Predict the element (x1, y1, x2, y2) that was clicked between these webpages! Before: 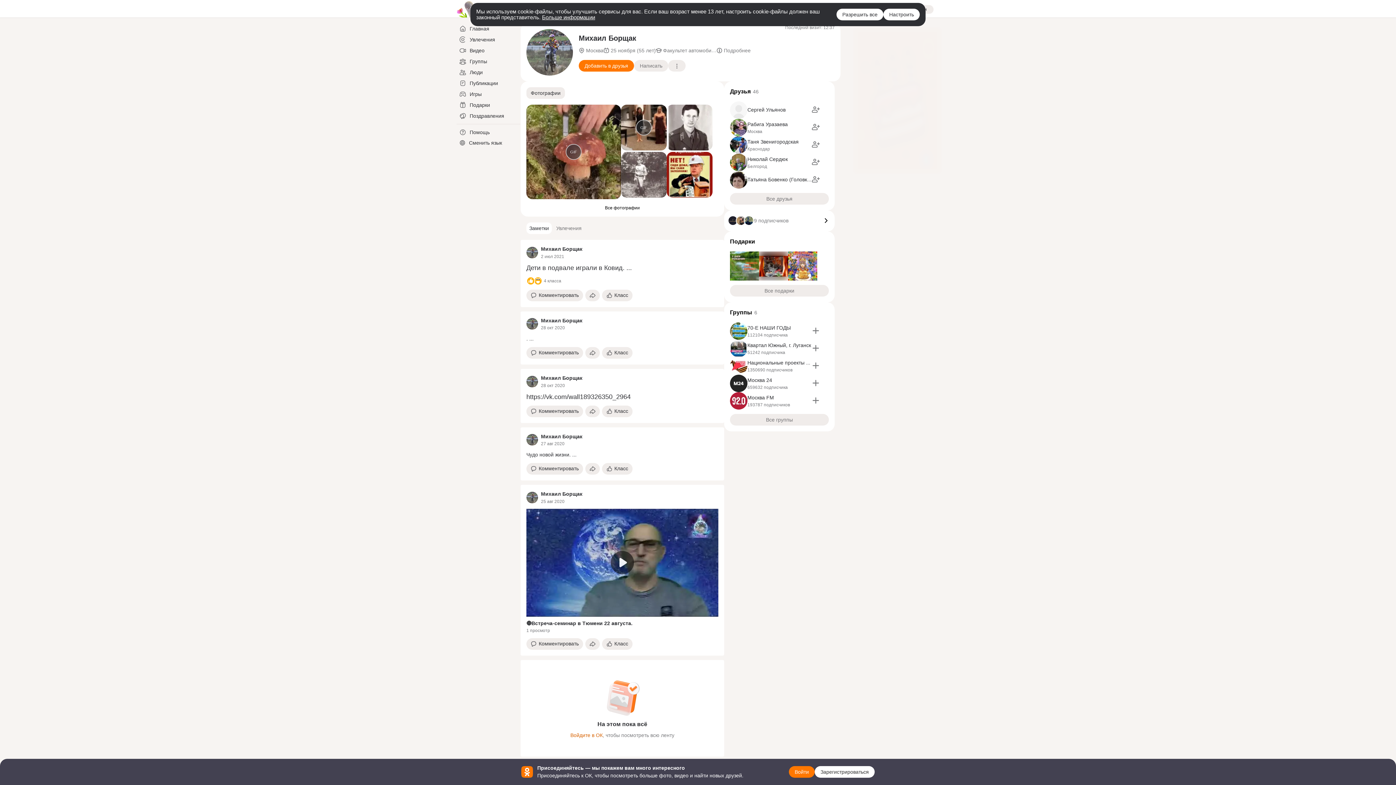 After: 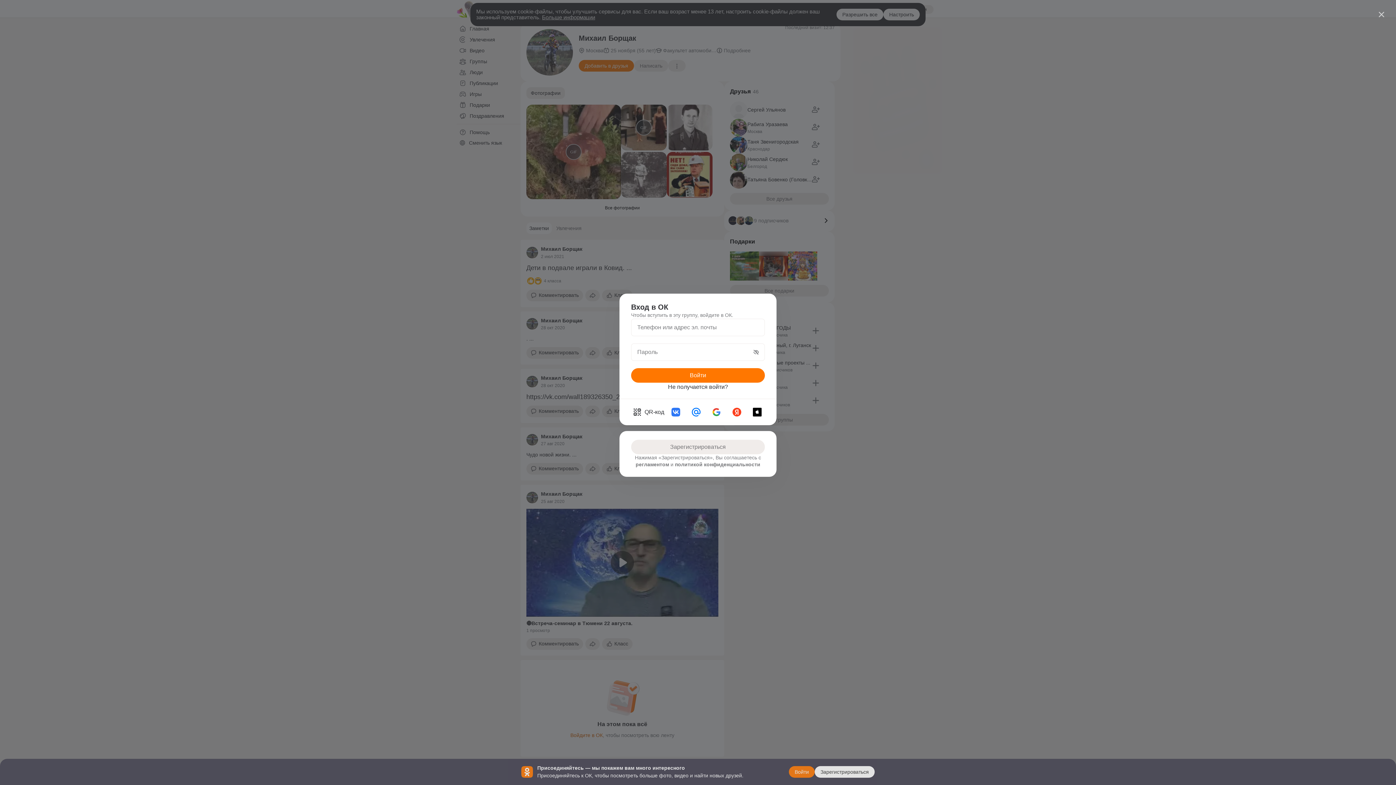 Action: bbox: (811, 361, 820, 371) label: Вступить в группу